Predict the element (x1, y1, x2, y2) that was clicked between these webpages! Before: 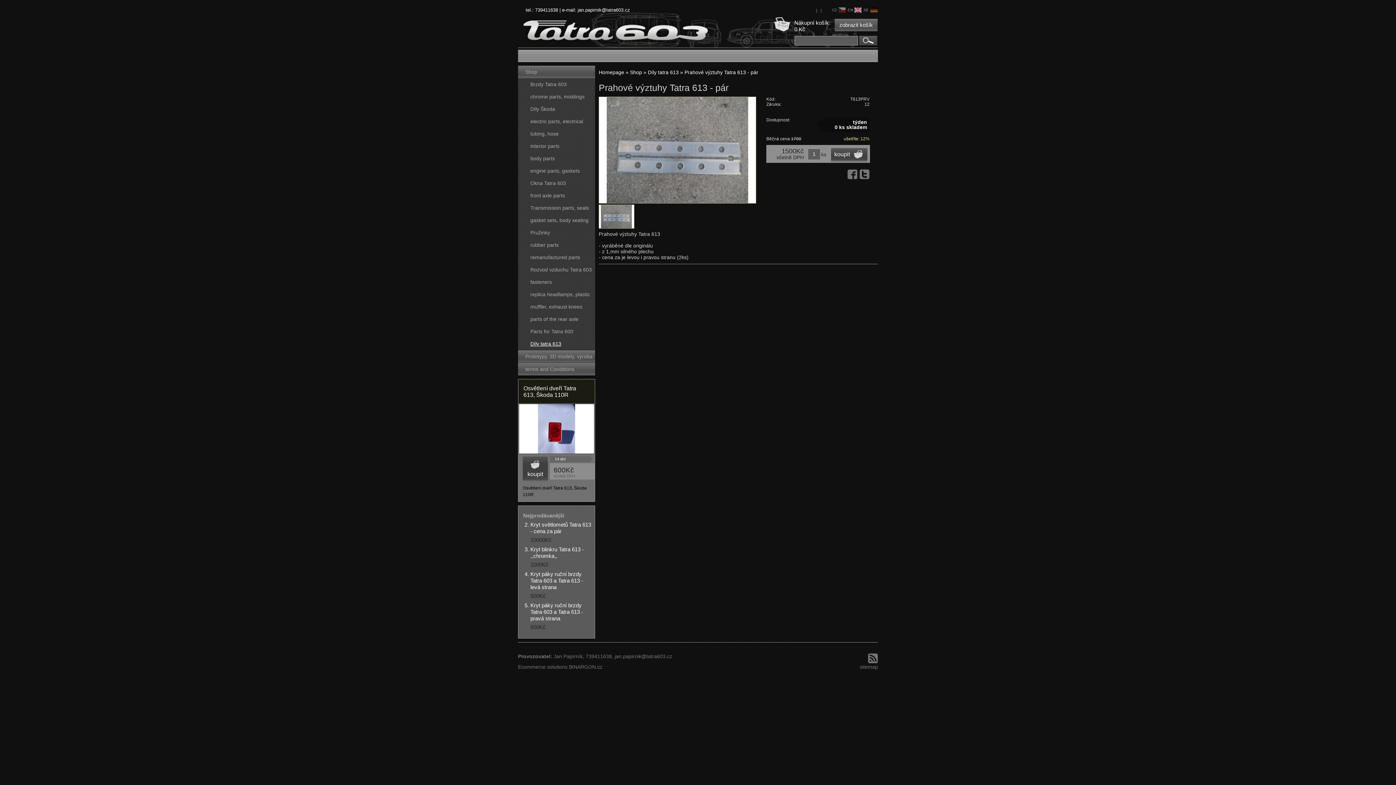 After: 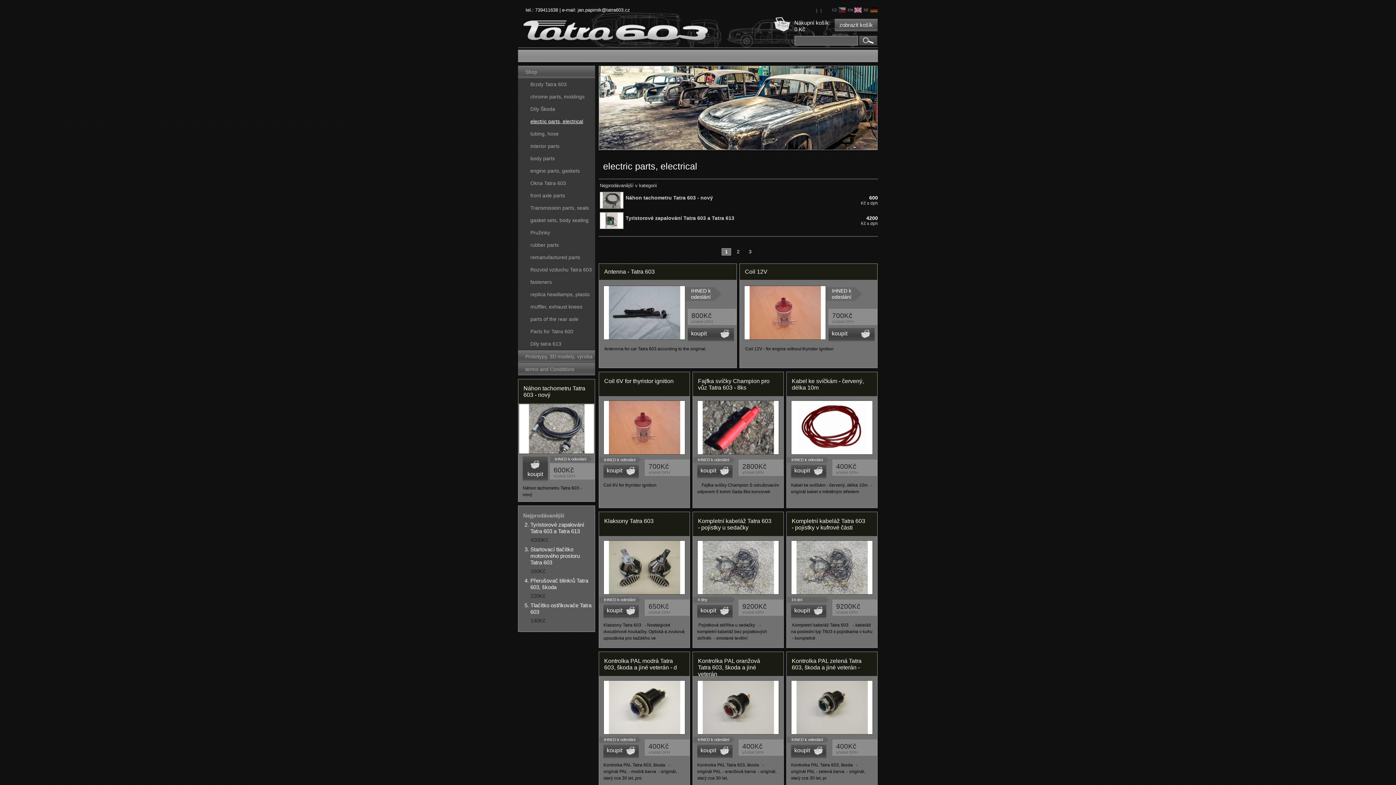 Action: label: electric parts, electrical bbox: (530, 115, 595, 127)